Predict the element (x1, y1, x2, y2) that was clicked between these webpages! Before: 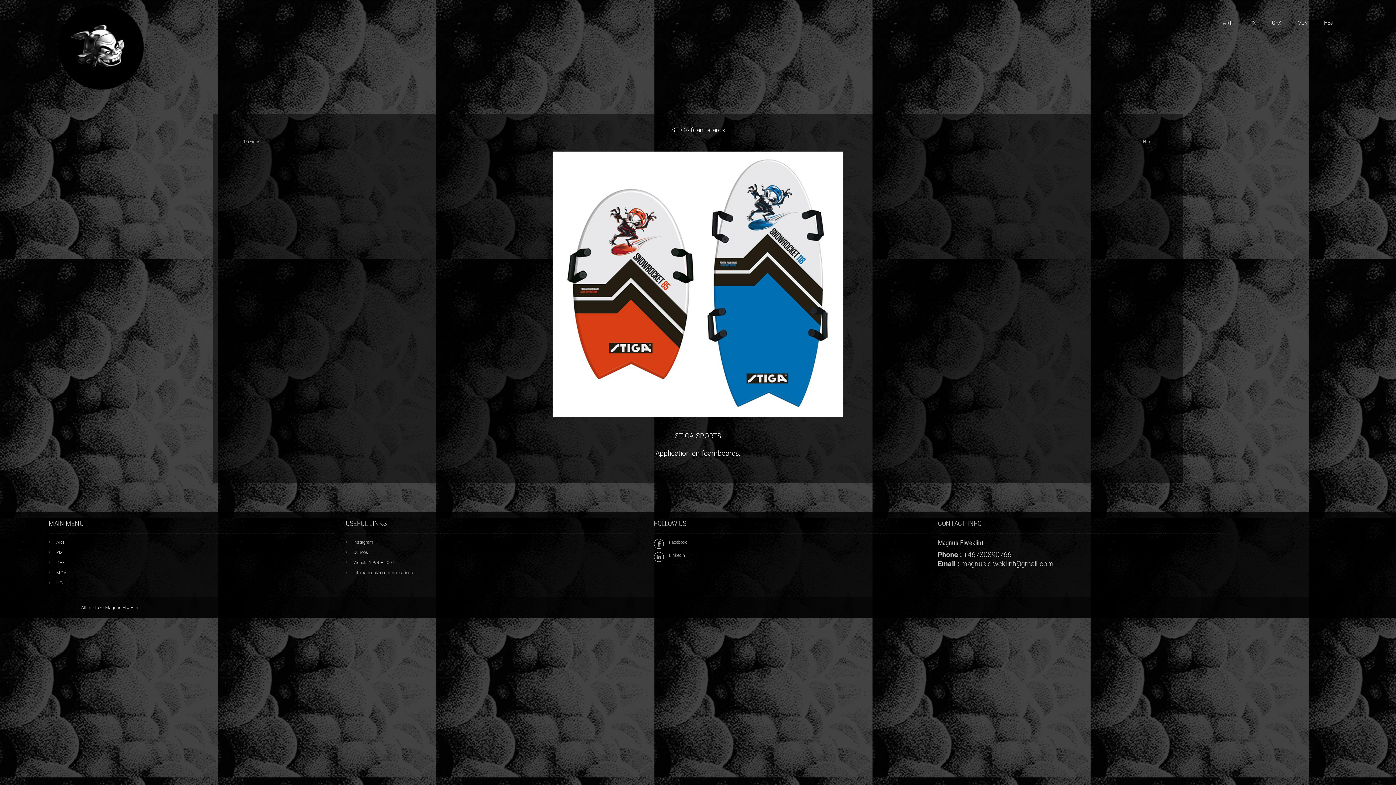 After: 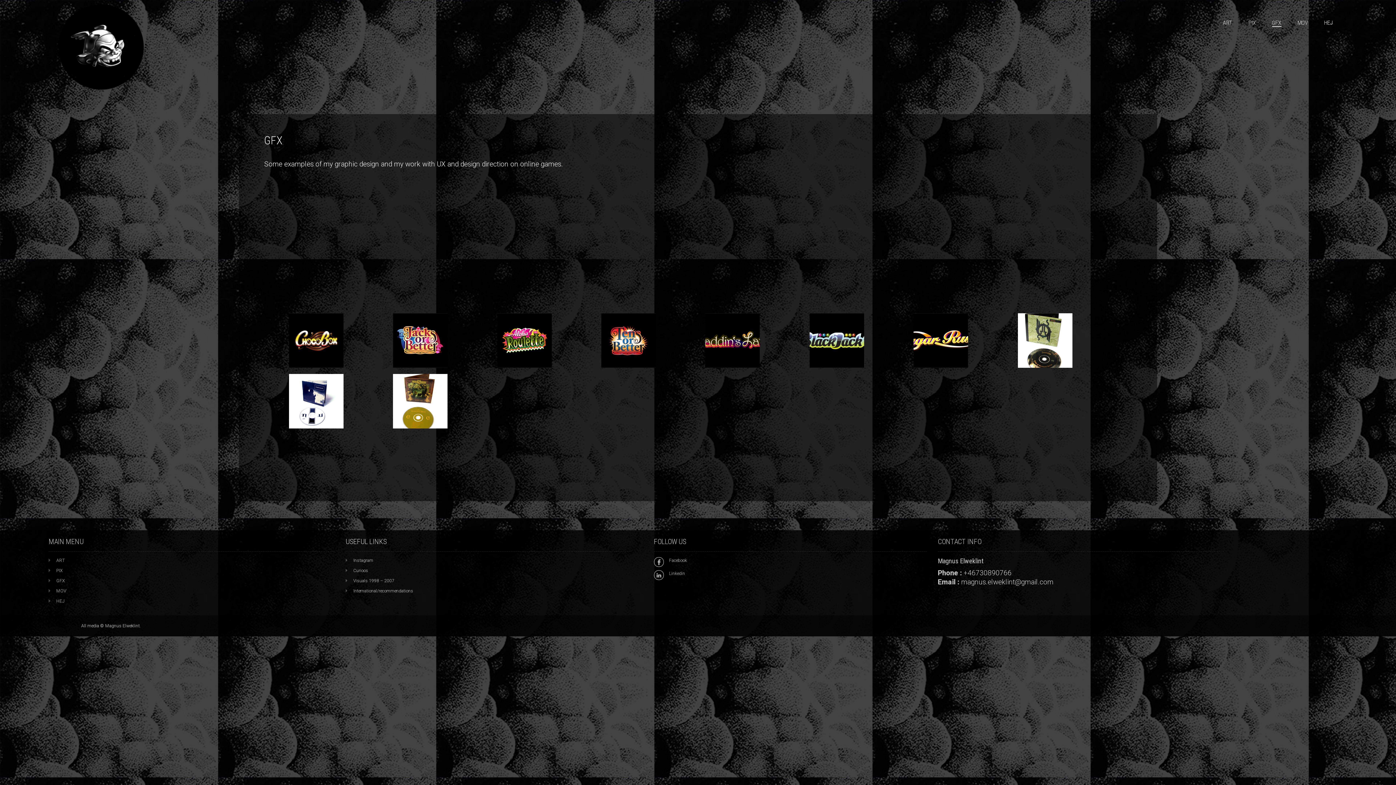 Action: bbox: (48, 560, 64, 565) label: GFX